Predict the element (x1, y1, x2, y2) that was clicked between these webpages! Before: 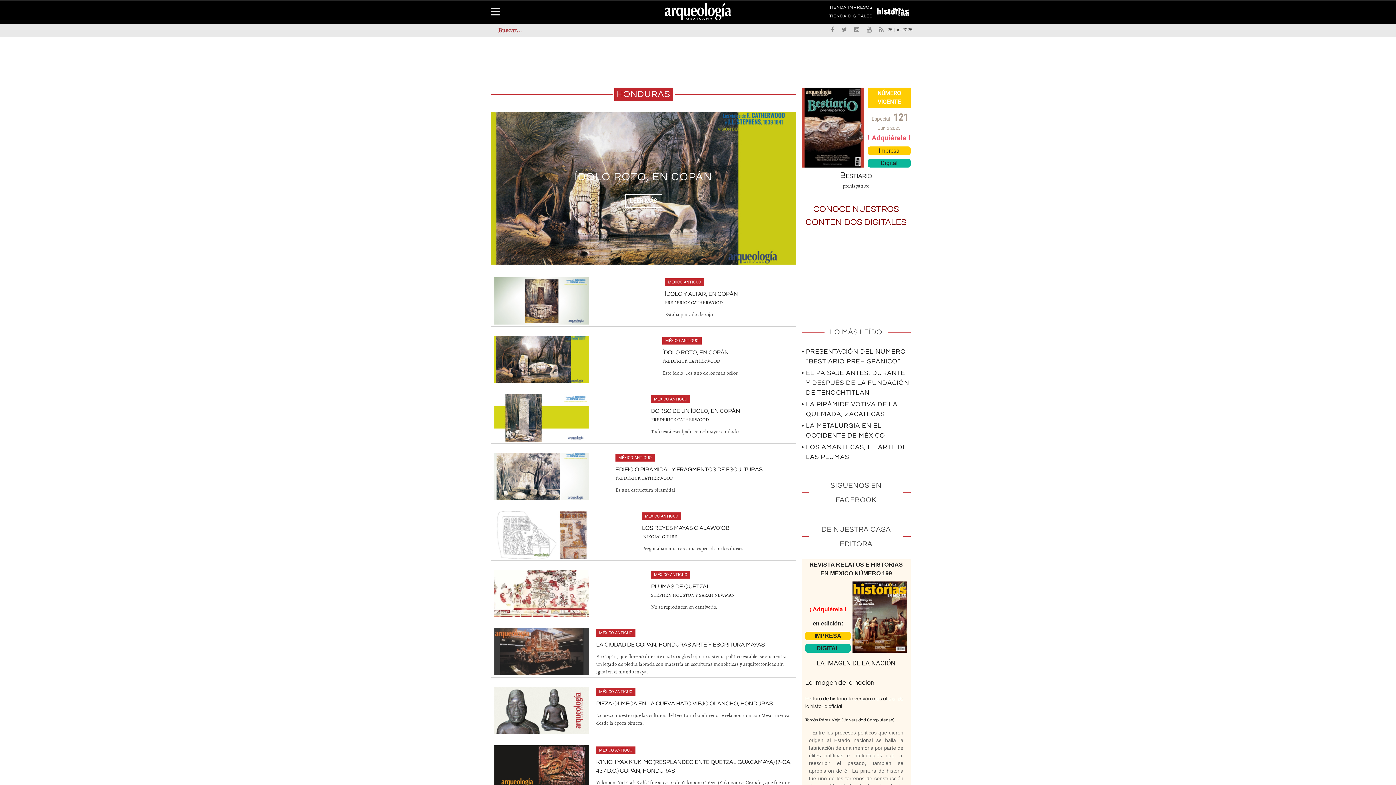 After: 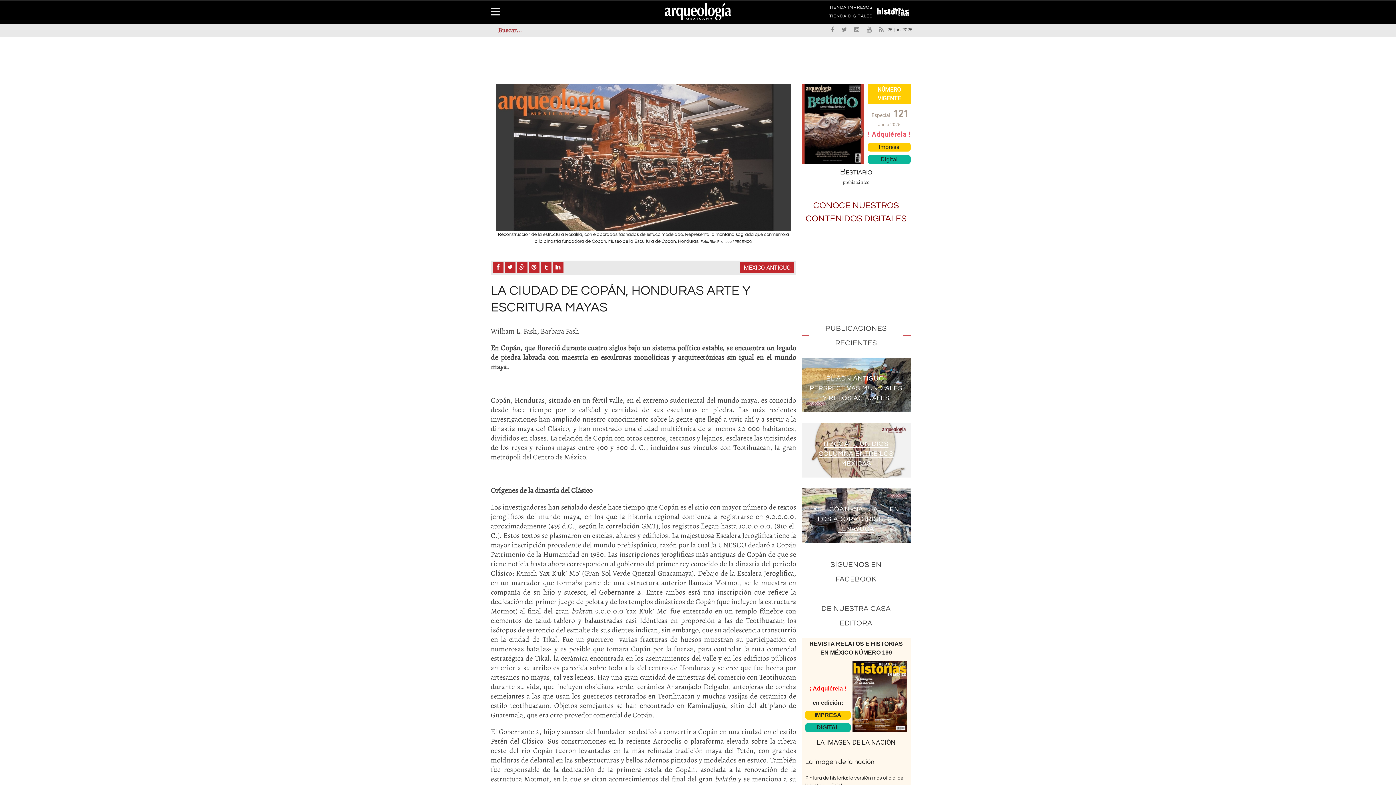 Action: bbox: (494, 647, 589, 655)